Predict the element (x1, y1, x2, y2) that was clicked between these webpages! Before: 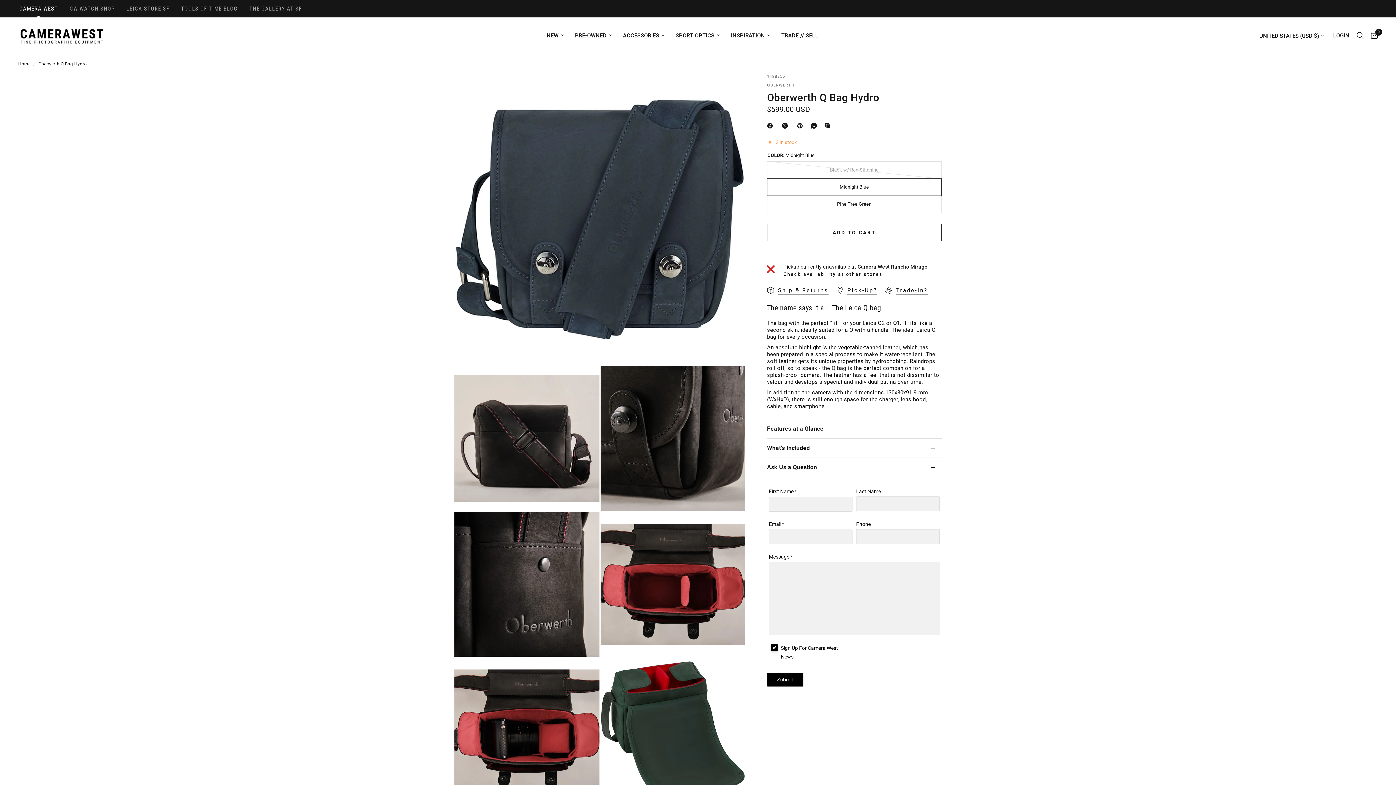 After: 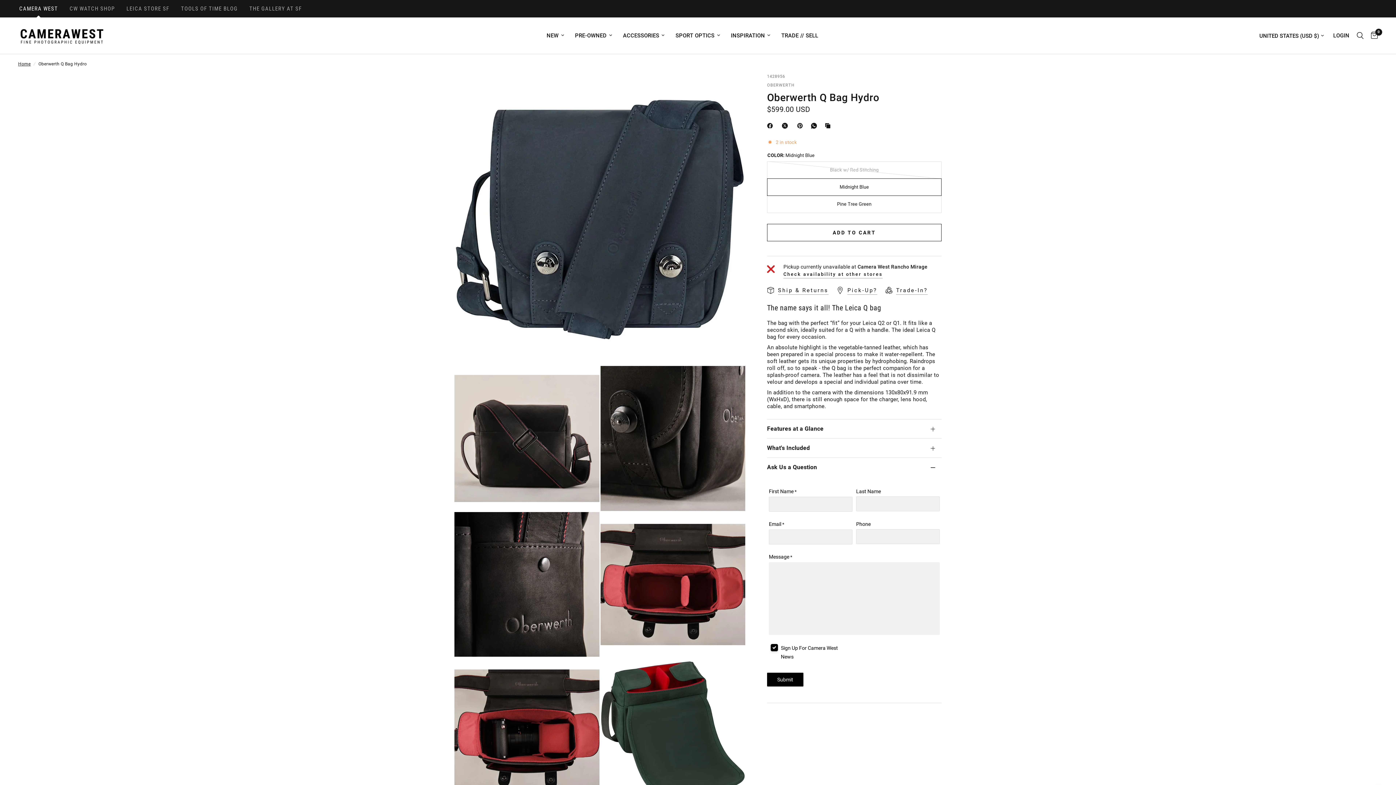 Action: label: WhatsApp bbox: (811, 121, 819, 130)